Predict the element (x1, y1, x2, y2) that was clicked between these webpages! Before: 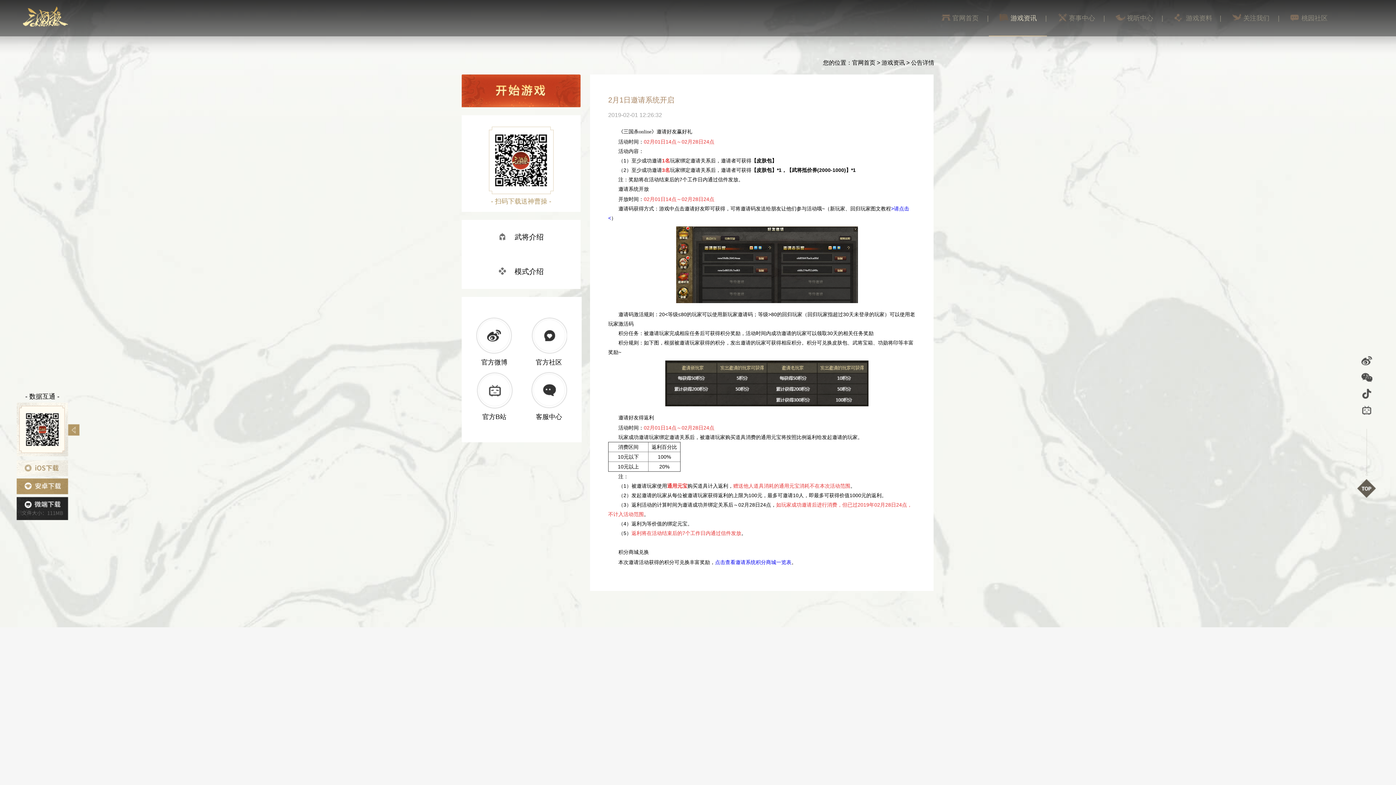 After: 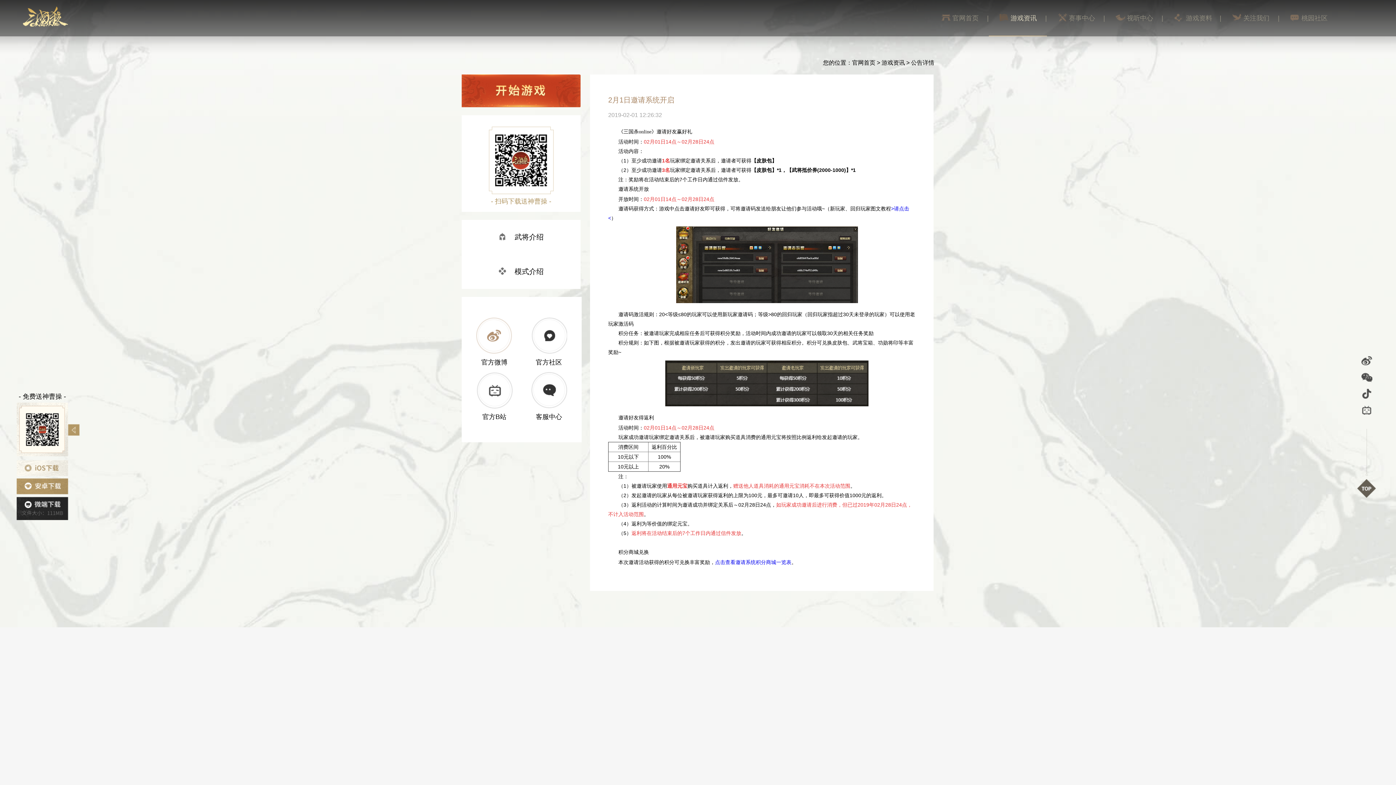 Action: bbox: (476, 317, 512, 354)